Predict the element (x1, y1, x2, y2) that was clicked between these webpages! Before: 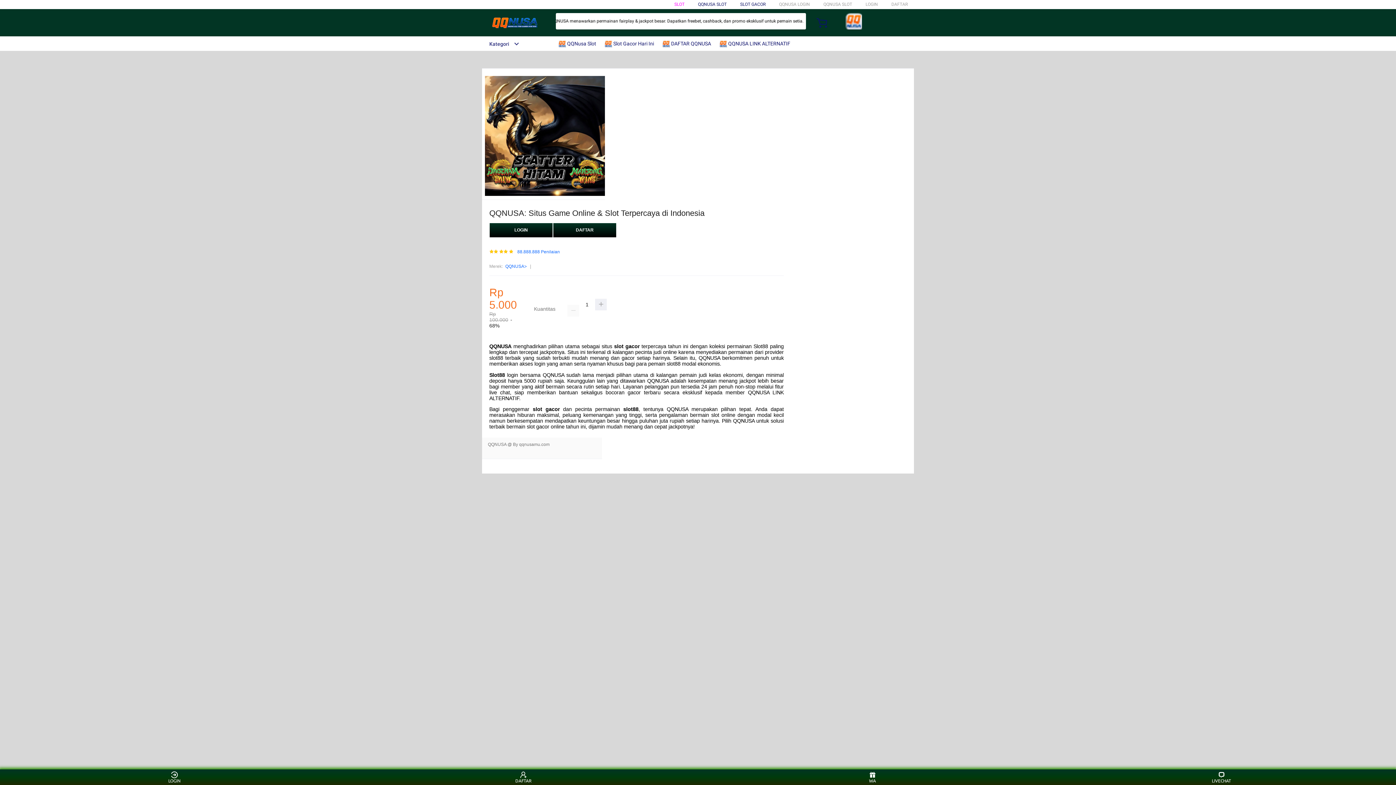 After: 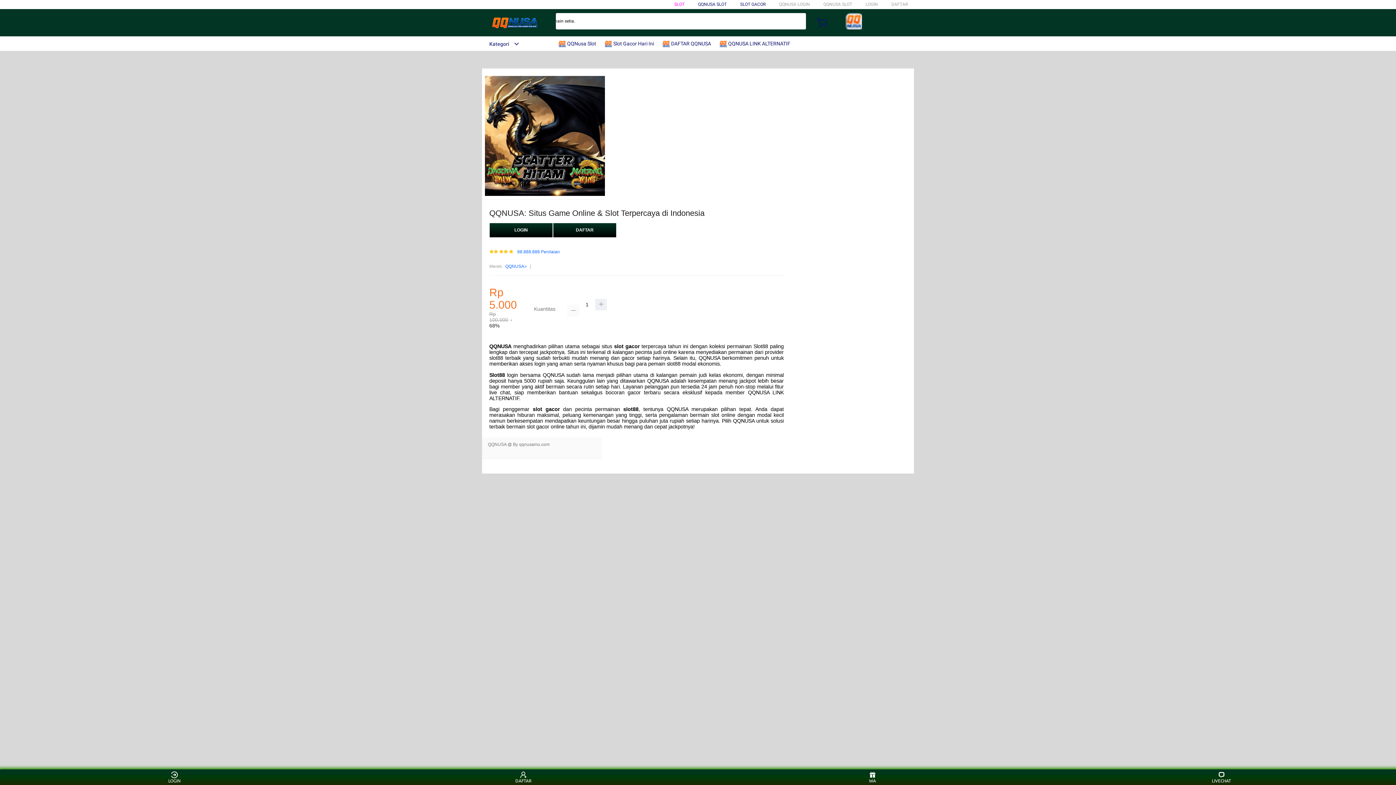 Action: bbox: (567, 305, 579, 316)